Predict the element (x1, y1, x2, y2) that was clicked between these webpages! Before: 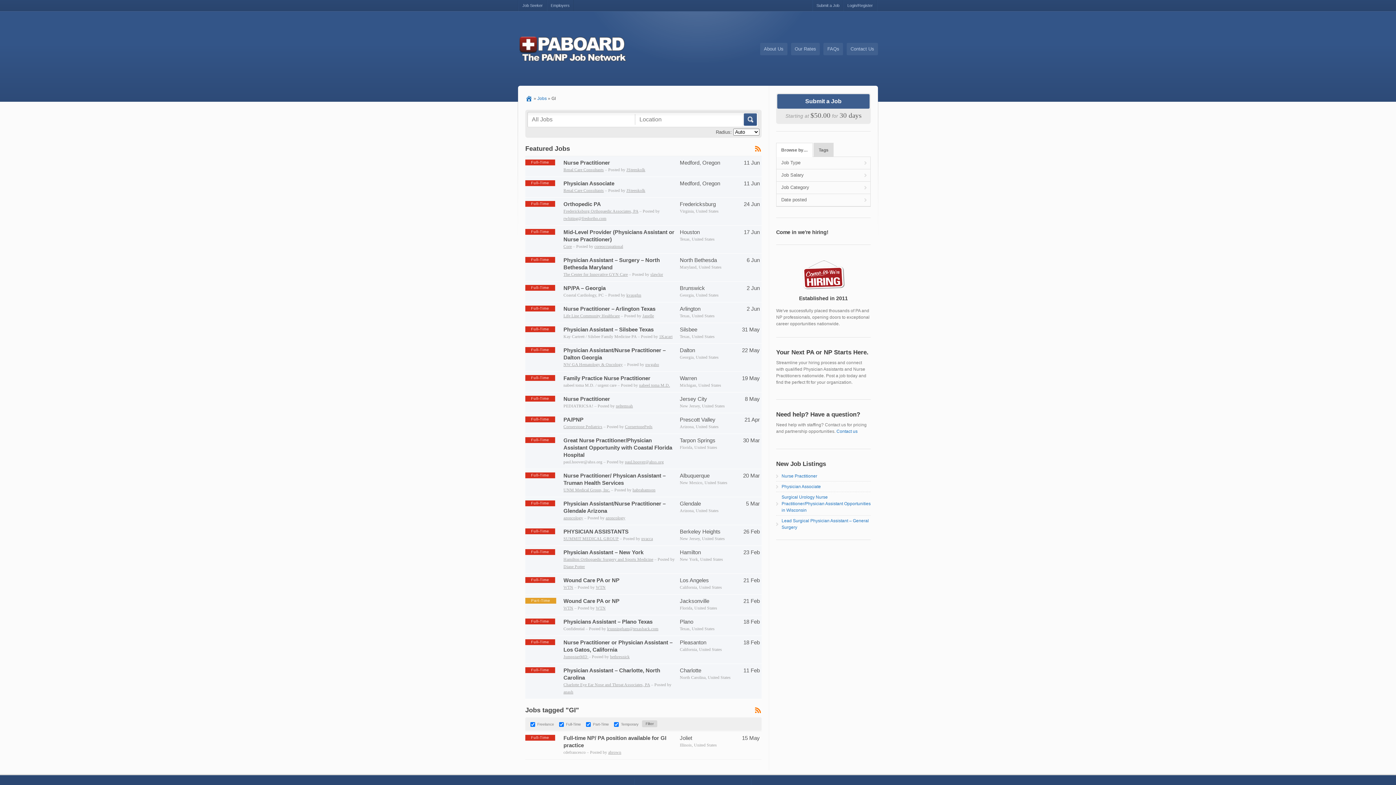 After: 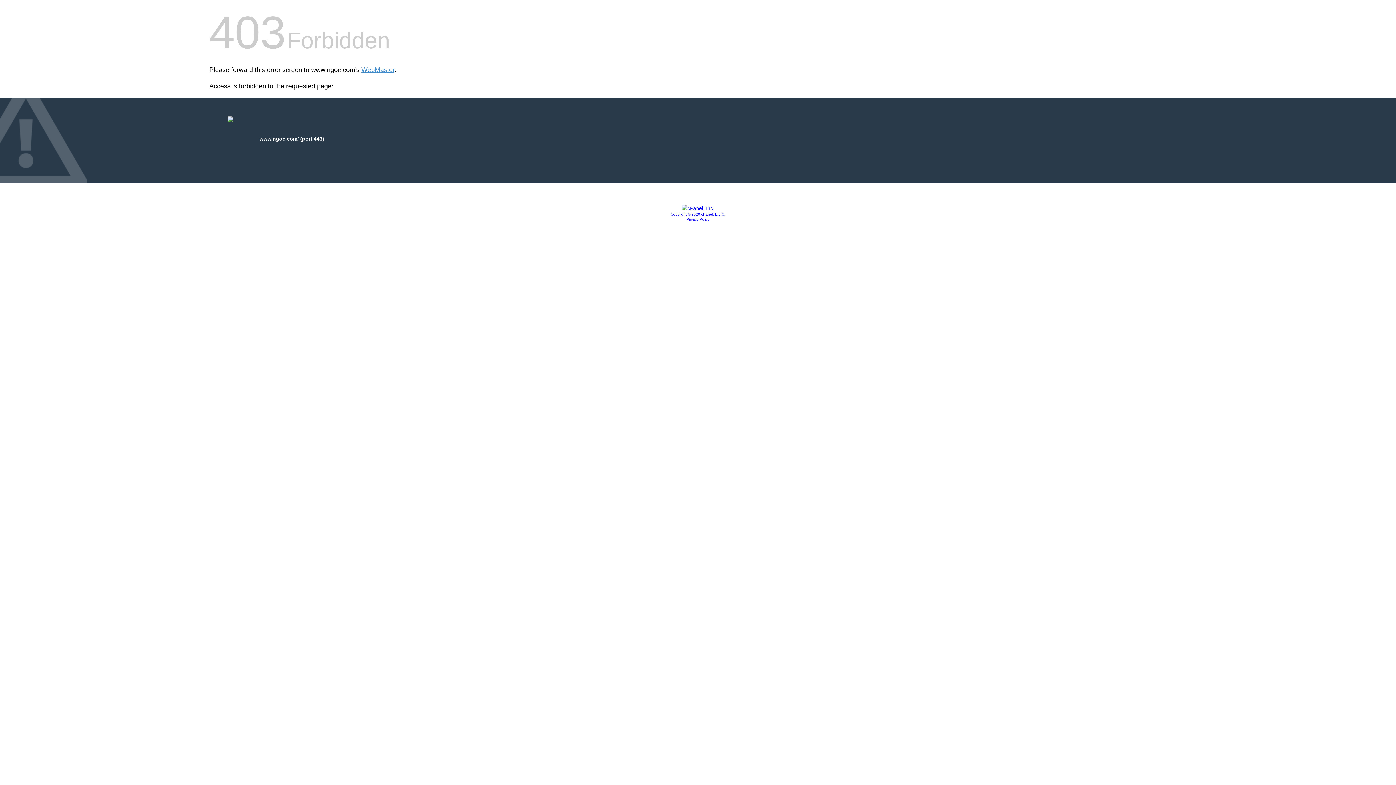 Action: label: NW GA Hematology & Oncology bbox: (563, 362, 622, 367)